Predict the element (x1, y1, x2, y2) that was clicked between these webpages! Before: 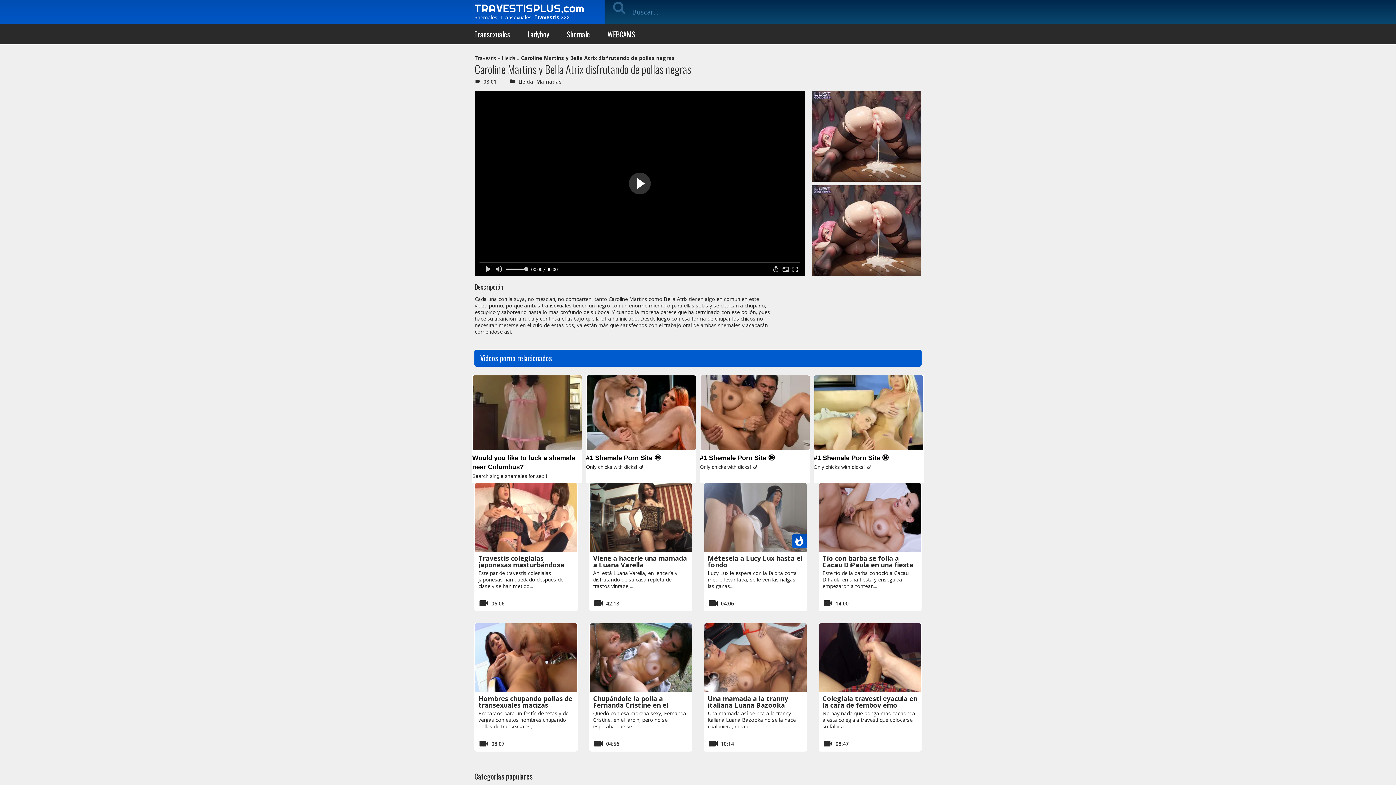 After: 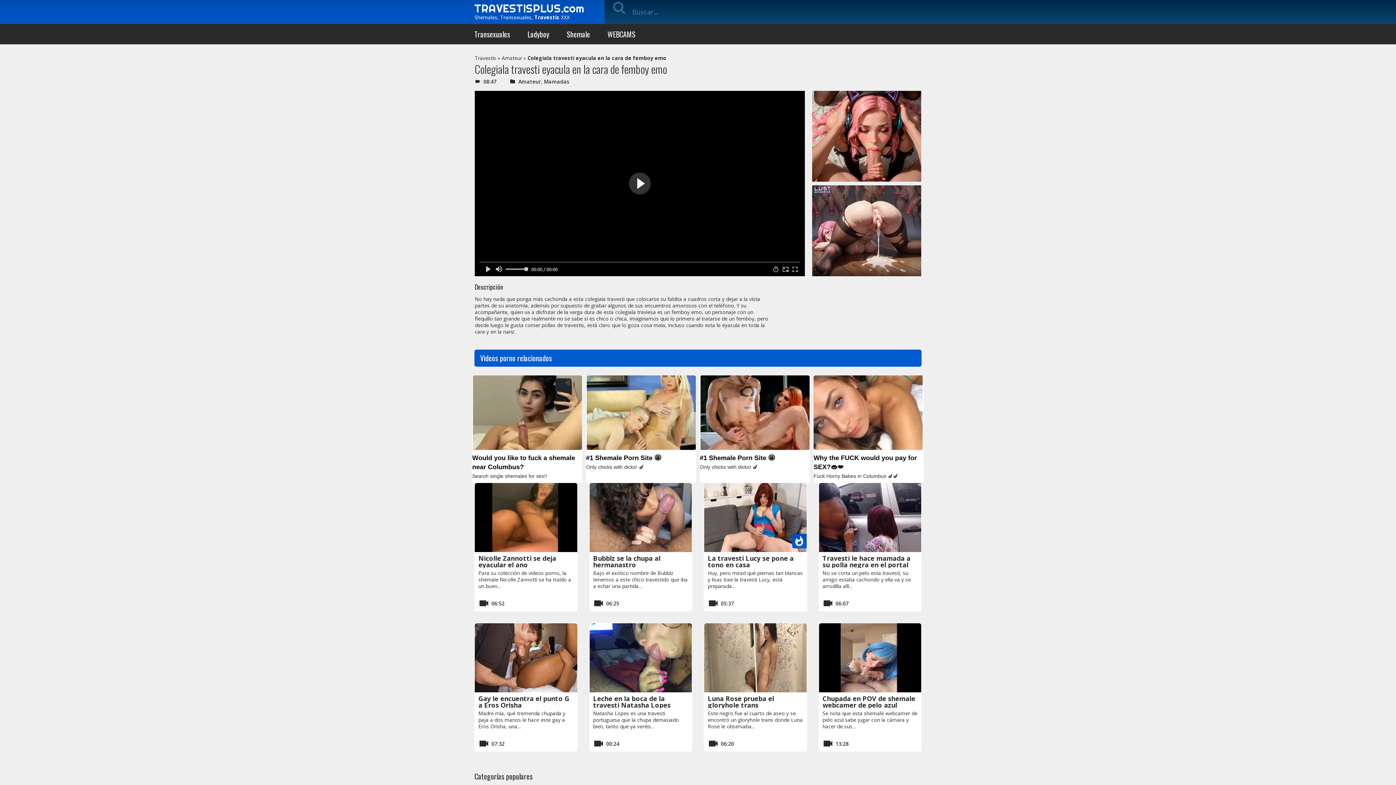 Action: bbox: (822, 694, 917, 709) label: Colegiala travesti eyacula en la cara de femboy emo